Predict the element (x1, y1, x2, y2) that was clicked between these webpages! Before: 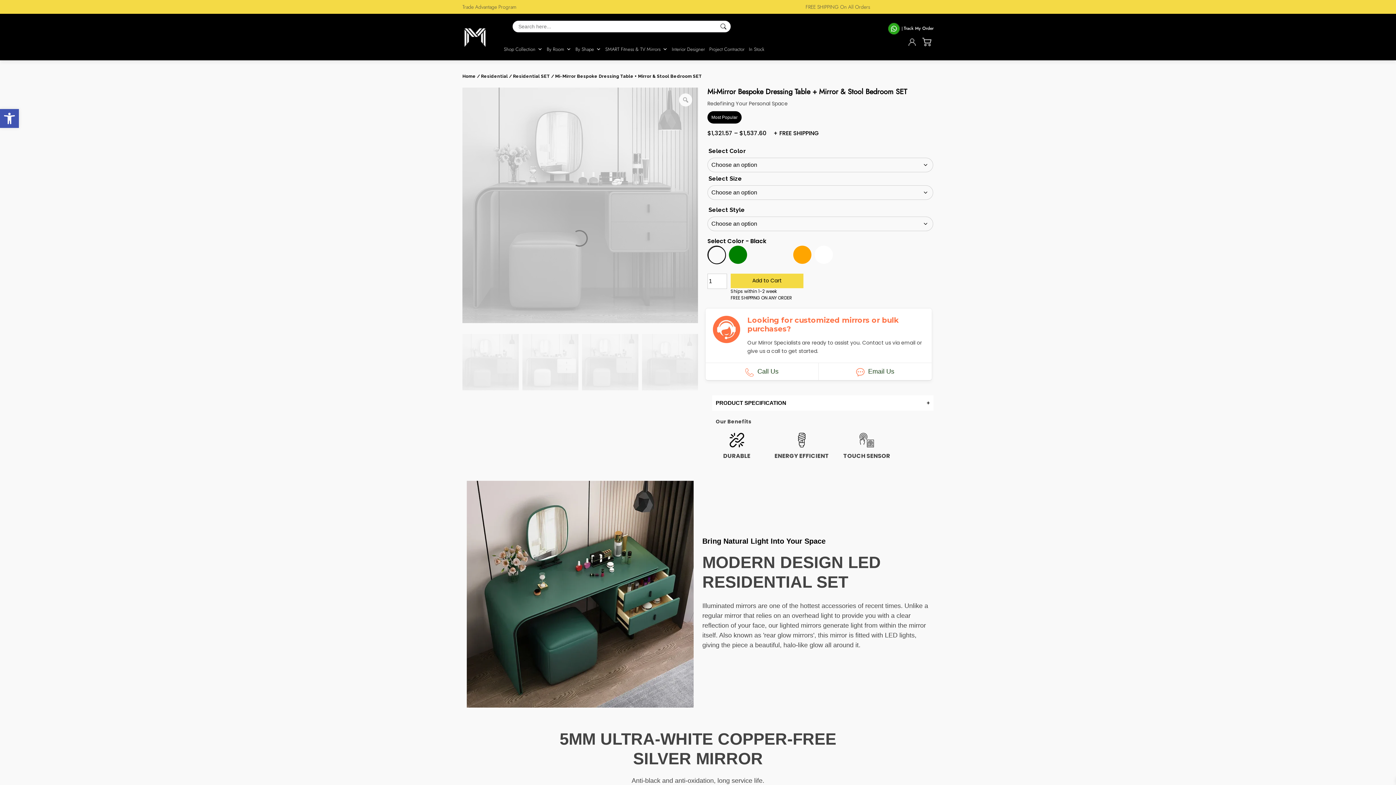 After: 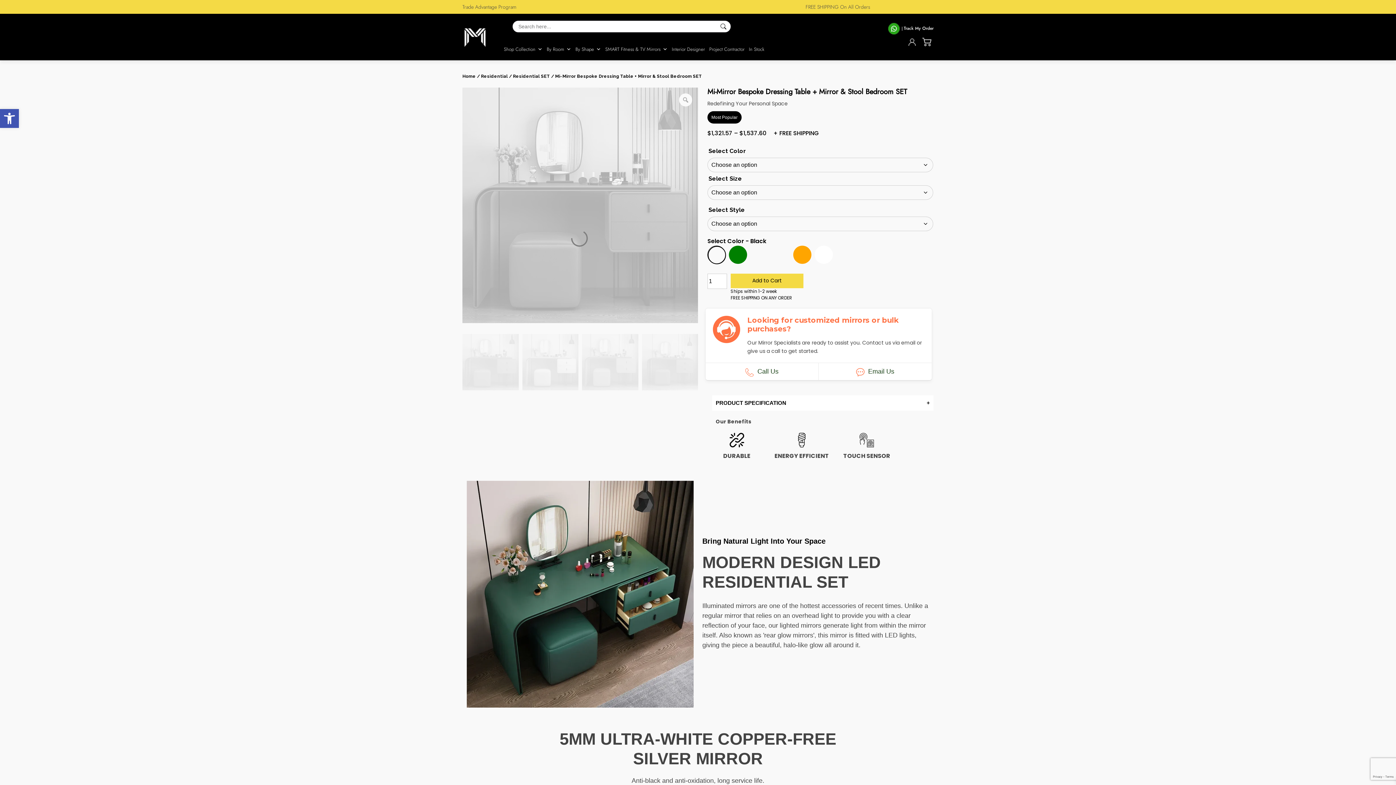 Action: bbox: (814, 245, 834, 266)